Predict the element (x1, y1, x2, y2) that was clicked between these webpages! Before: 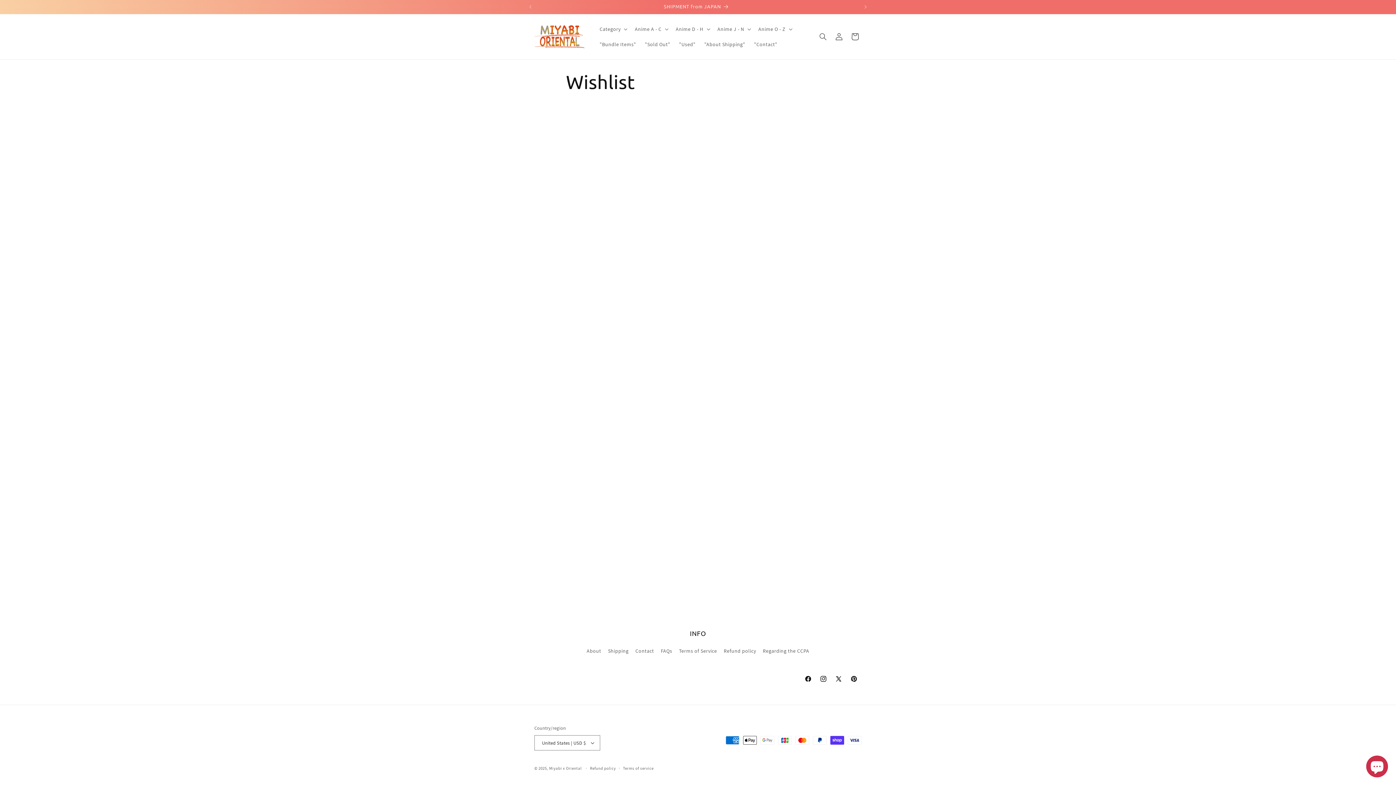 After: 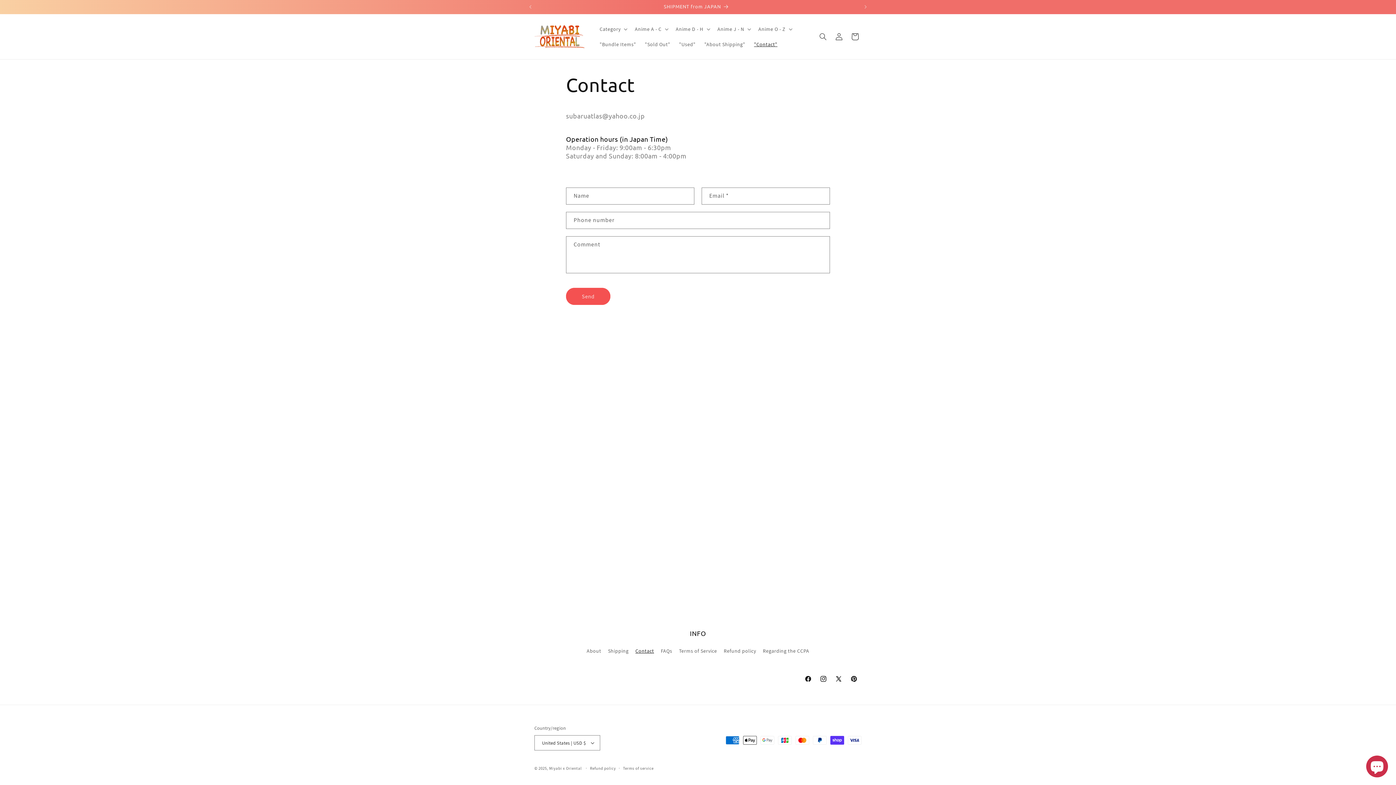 Action: label: Contact bbox: (635, 645, 654, 657)